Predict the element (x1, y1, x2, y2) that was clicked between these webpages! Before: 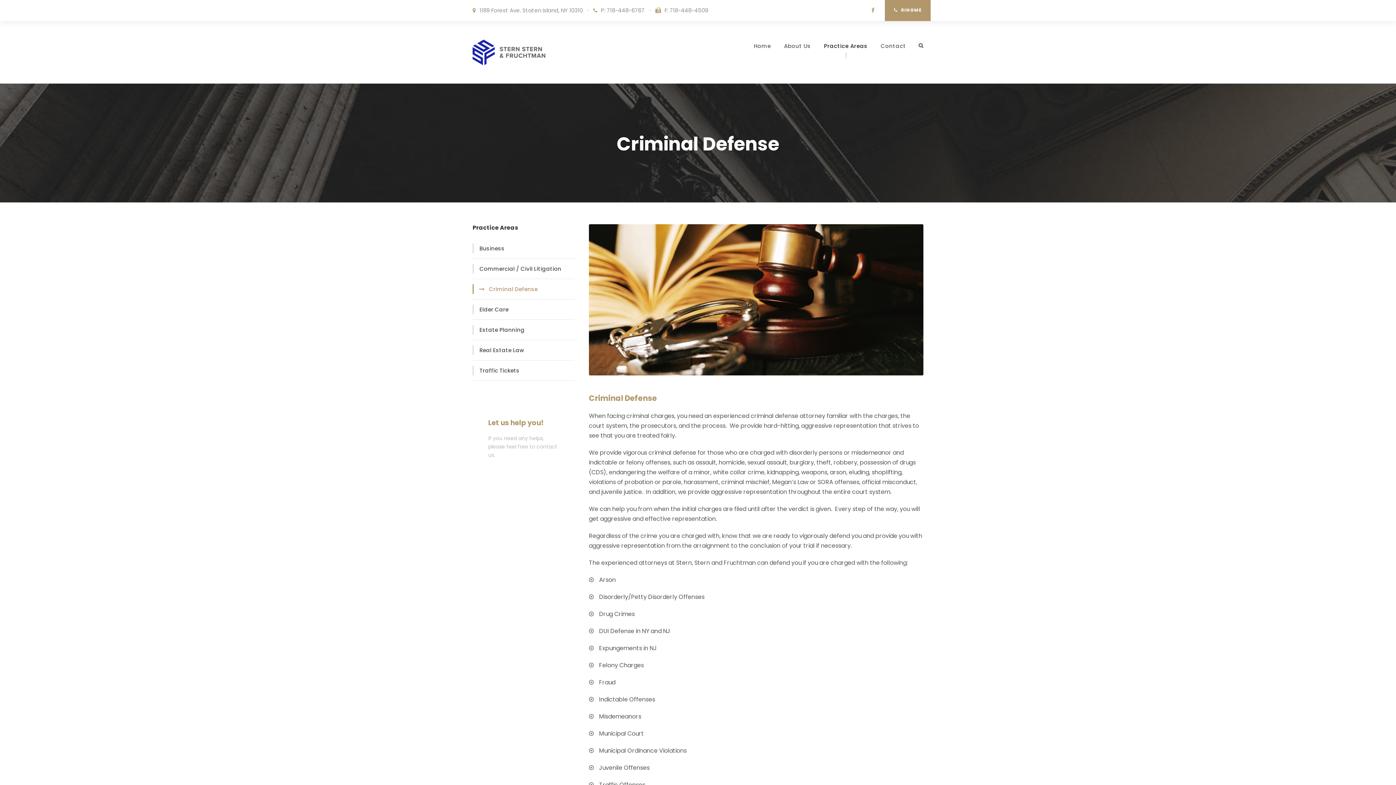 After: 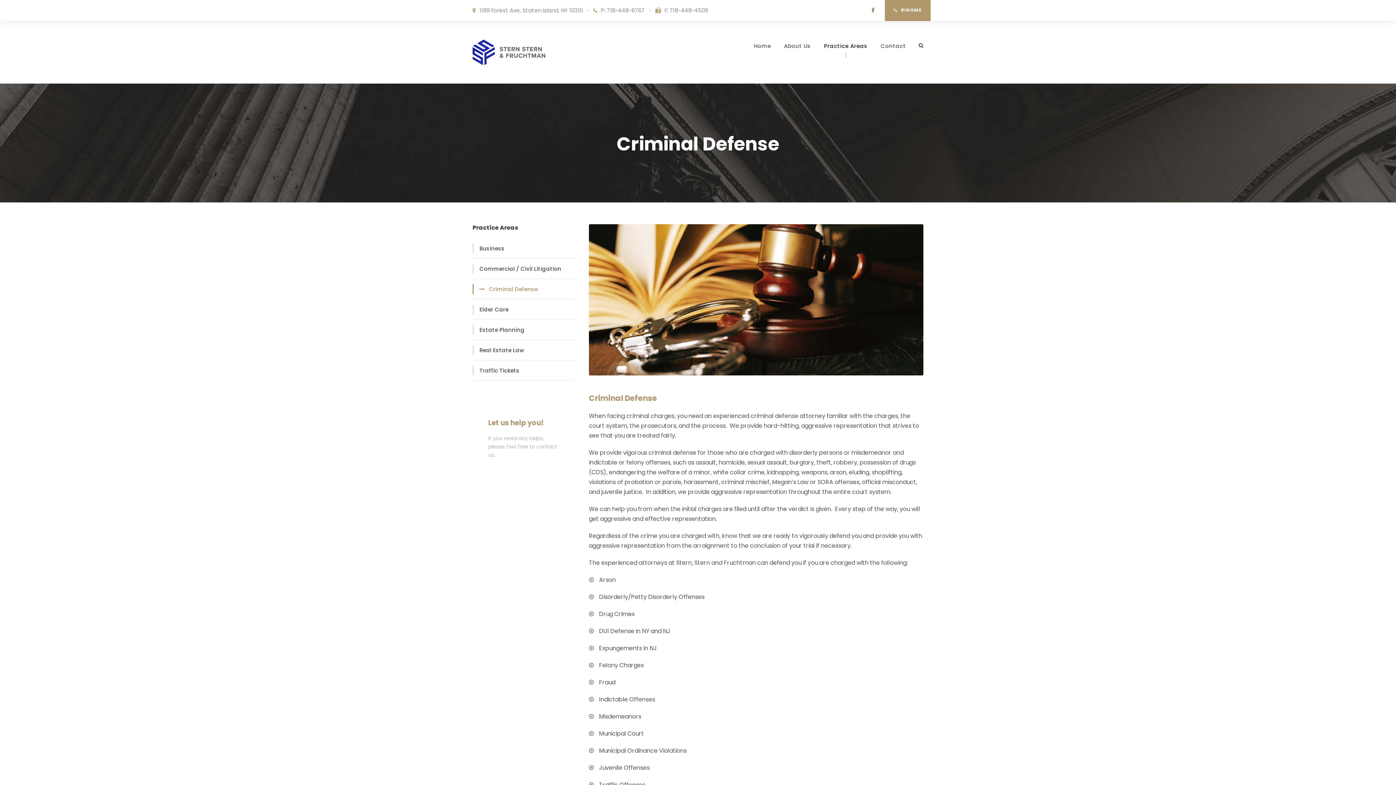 Action: bbox: (871, 6, 874, 14)